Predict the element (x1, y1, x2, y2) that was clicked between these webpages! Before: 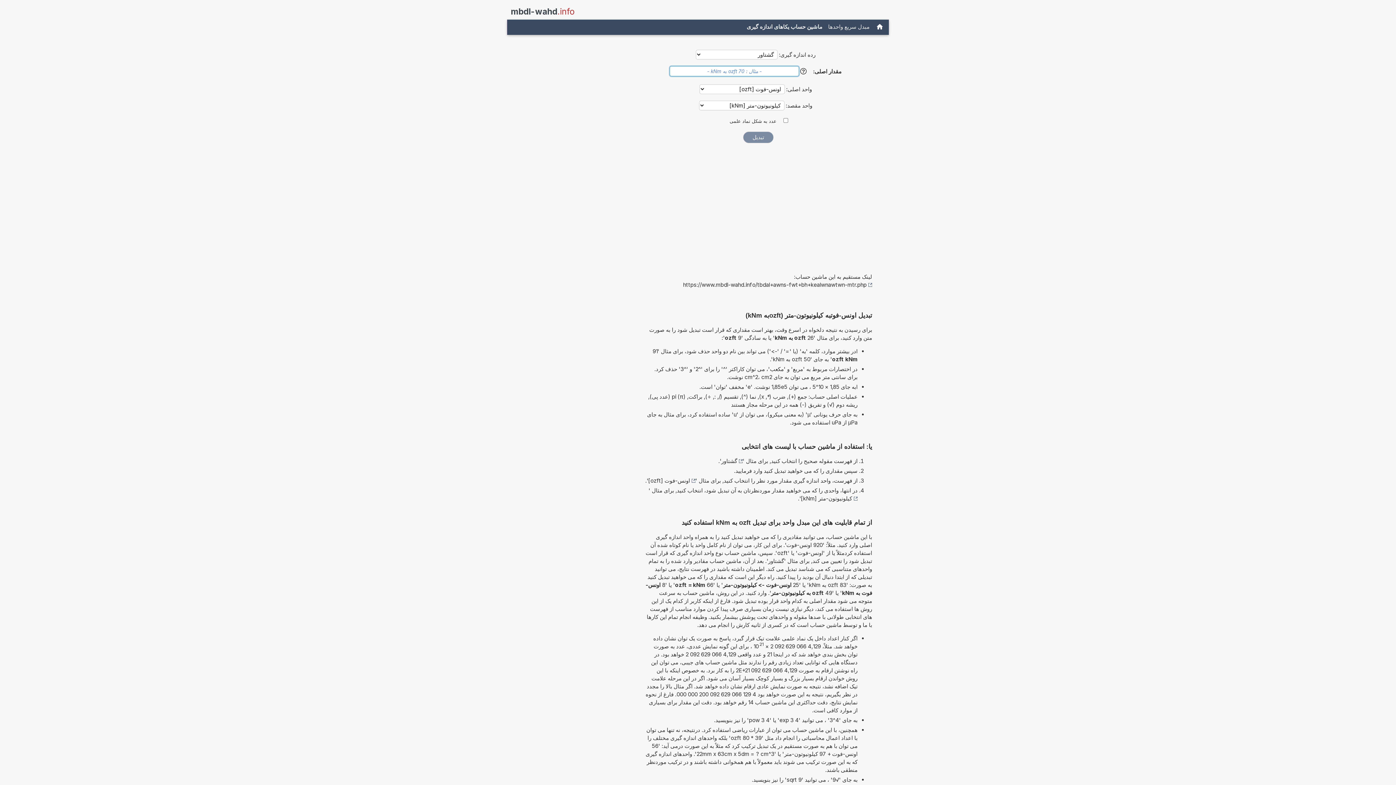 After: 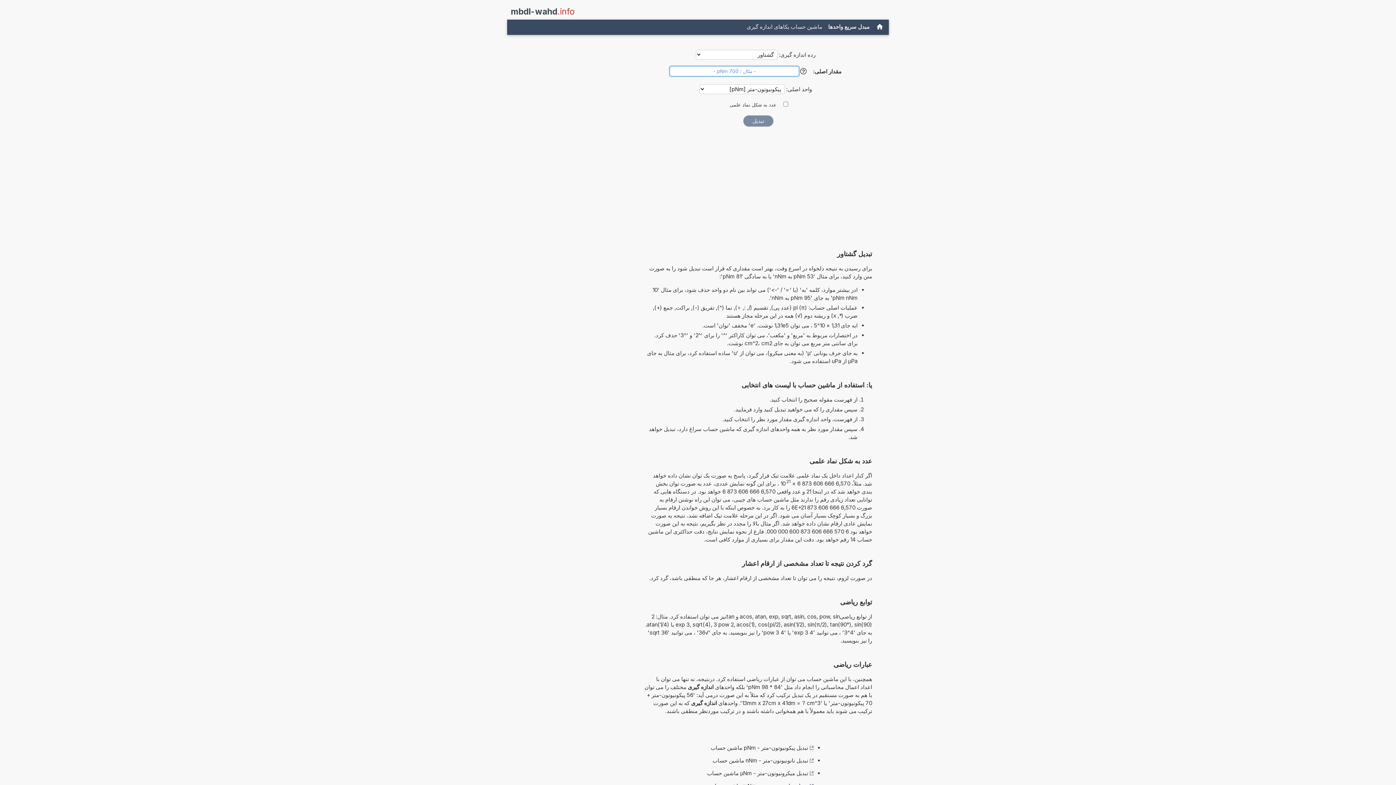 Action: label: گشتاور bbox: (721, 457, 742, 465)